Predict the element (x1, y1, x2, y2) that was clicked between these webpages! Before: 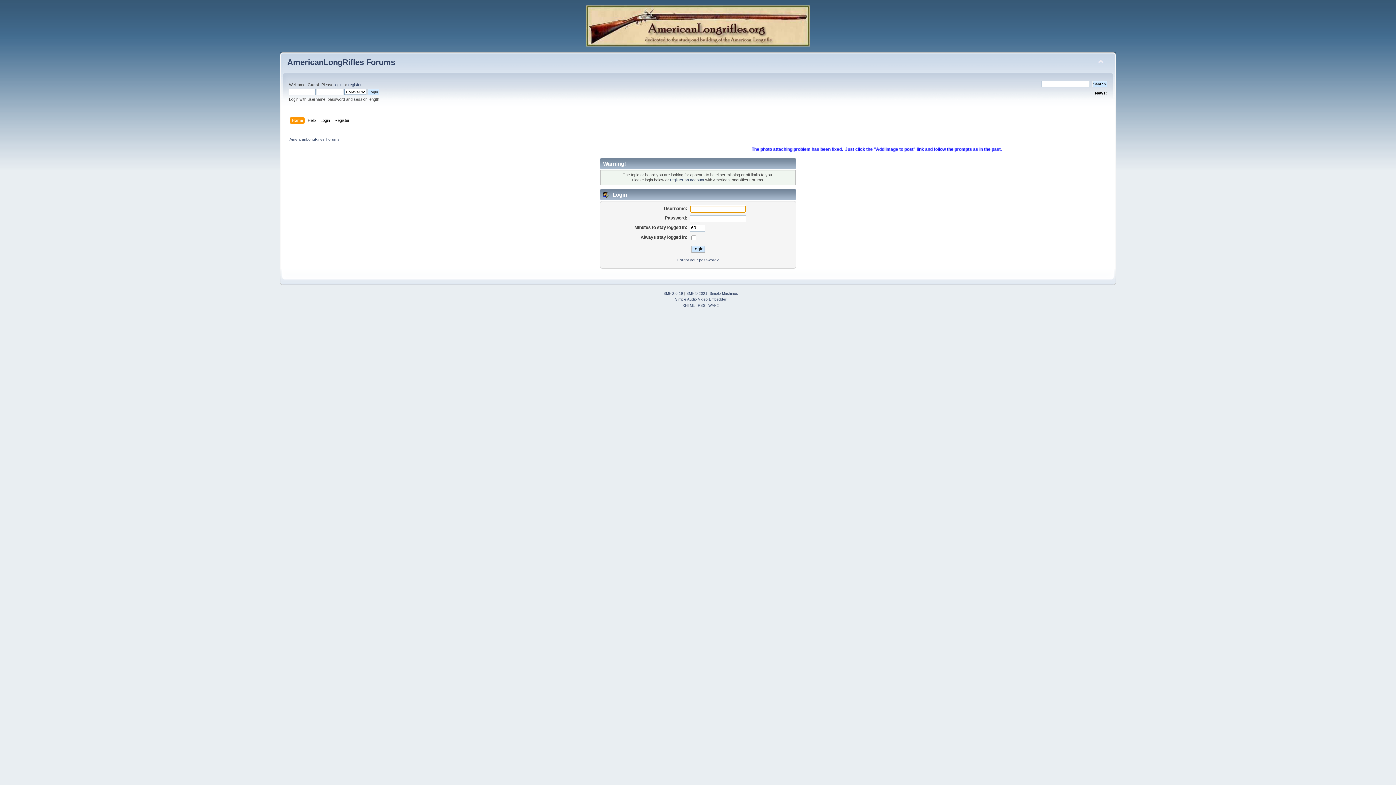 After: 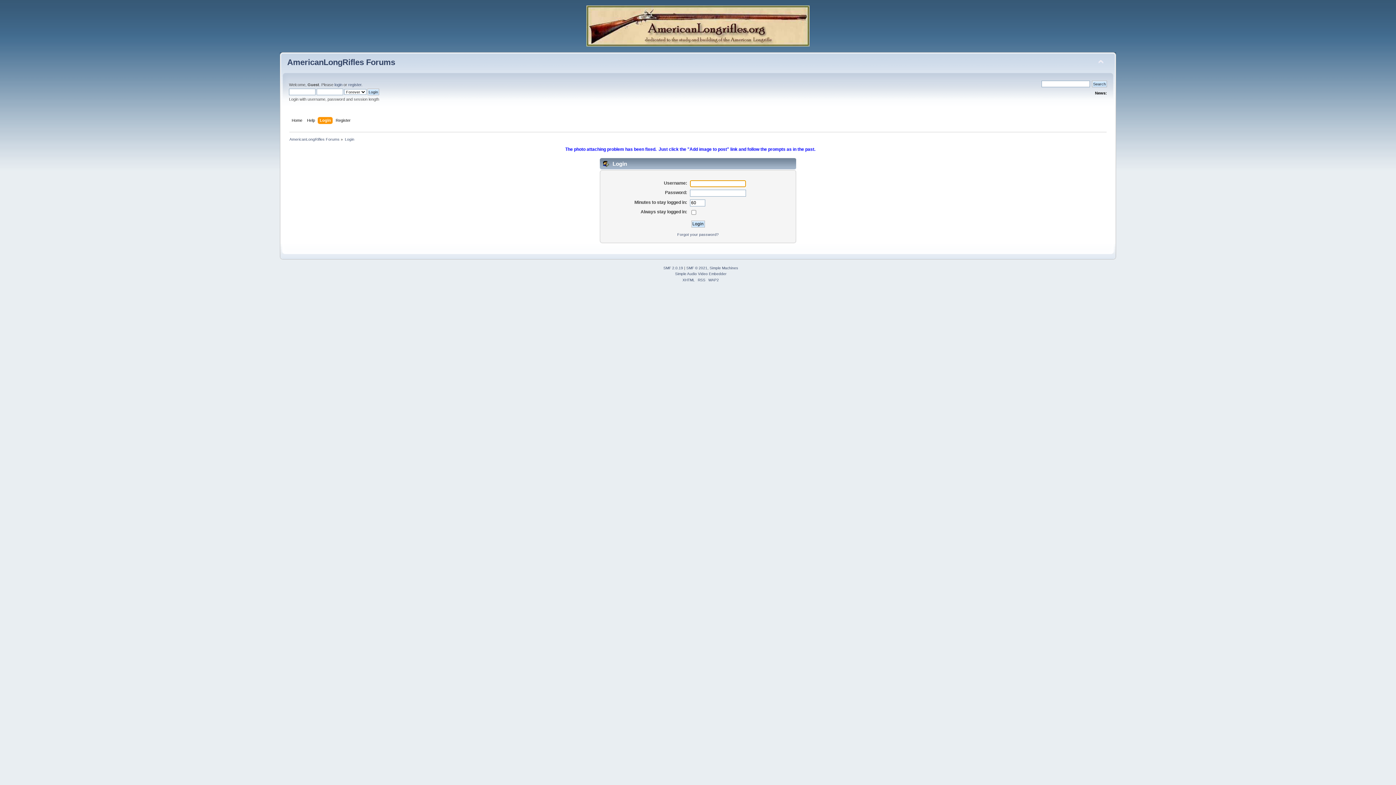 Action: label: Login bbox: (320, 117, 331, 125)